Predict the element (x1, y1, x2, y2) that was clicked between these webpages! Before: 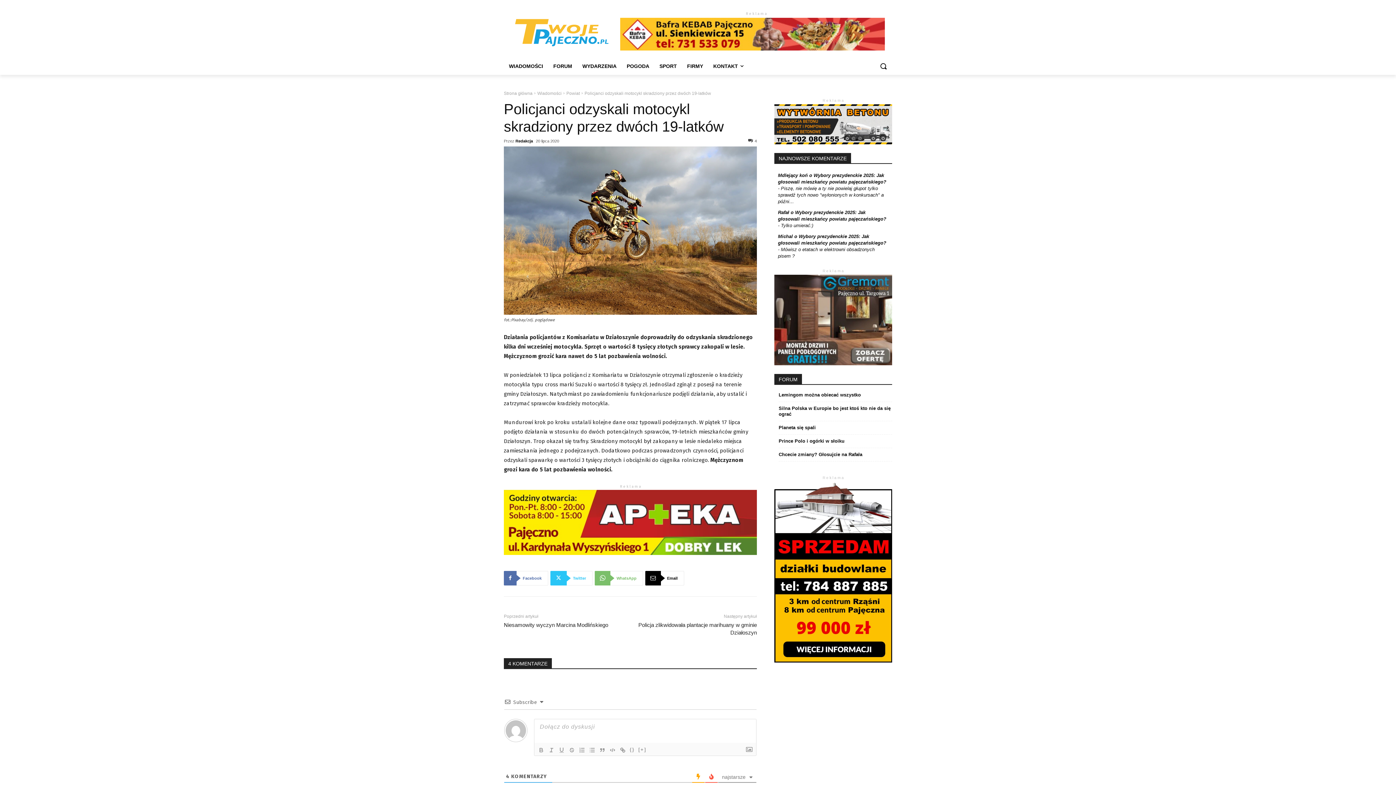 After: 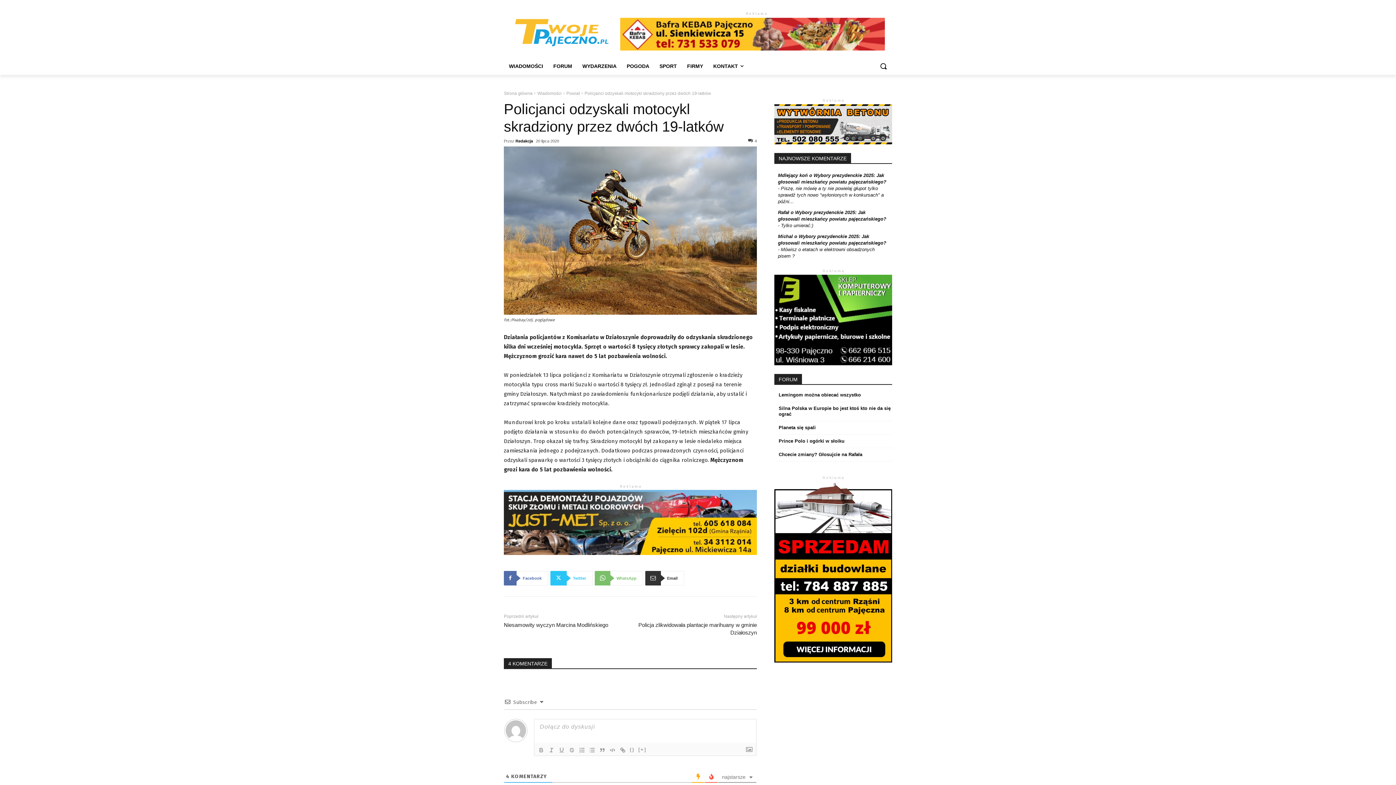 Action: label: Email bbox: (645, 571, 684, 585)